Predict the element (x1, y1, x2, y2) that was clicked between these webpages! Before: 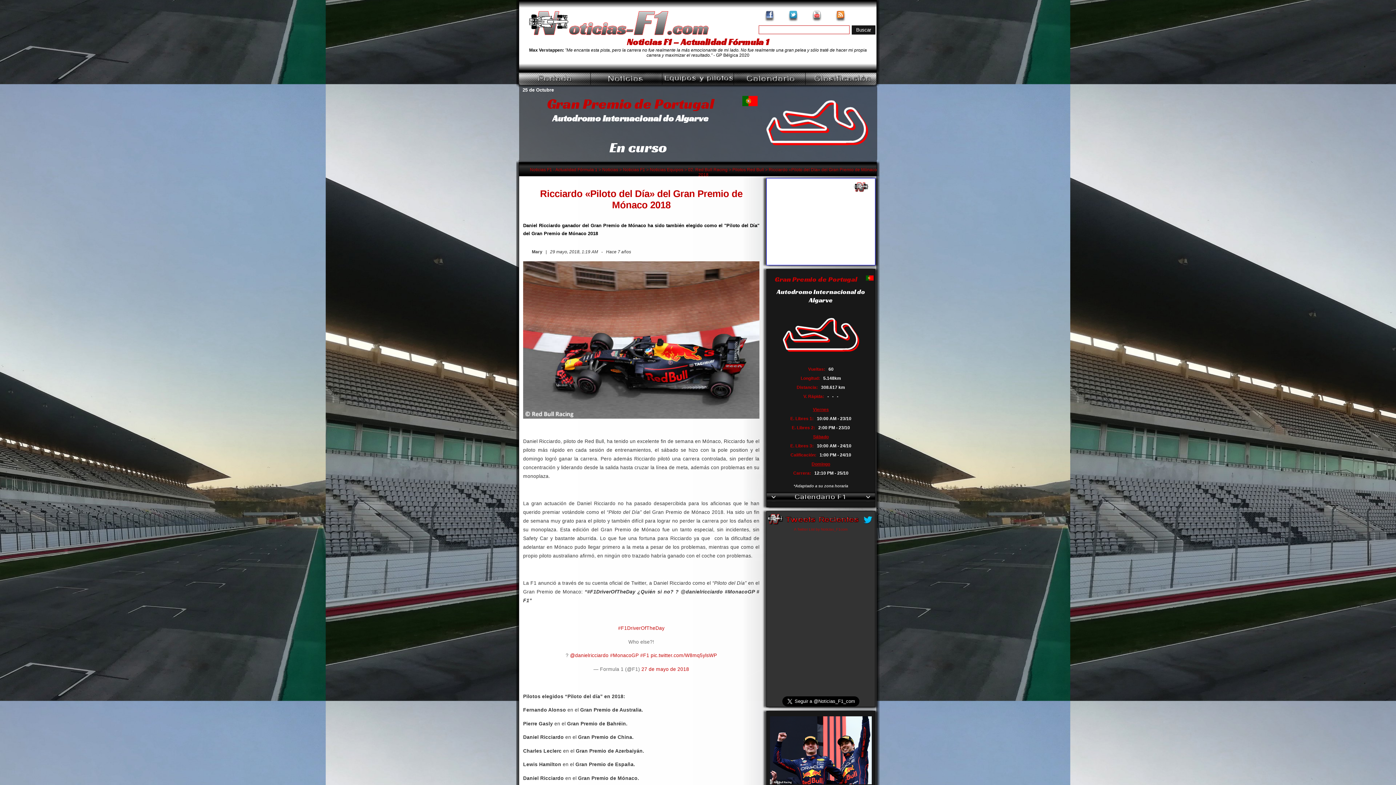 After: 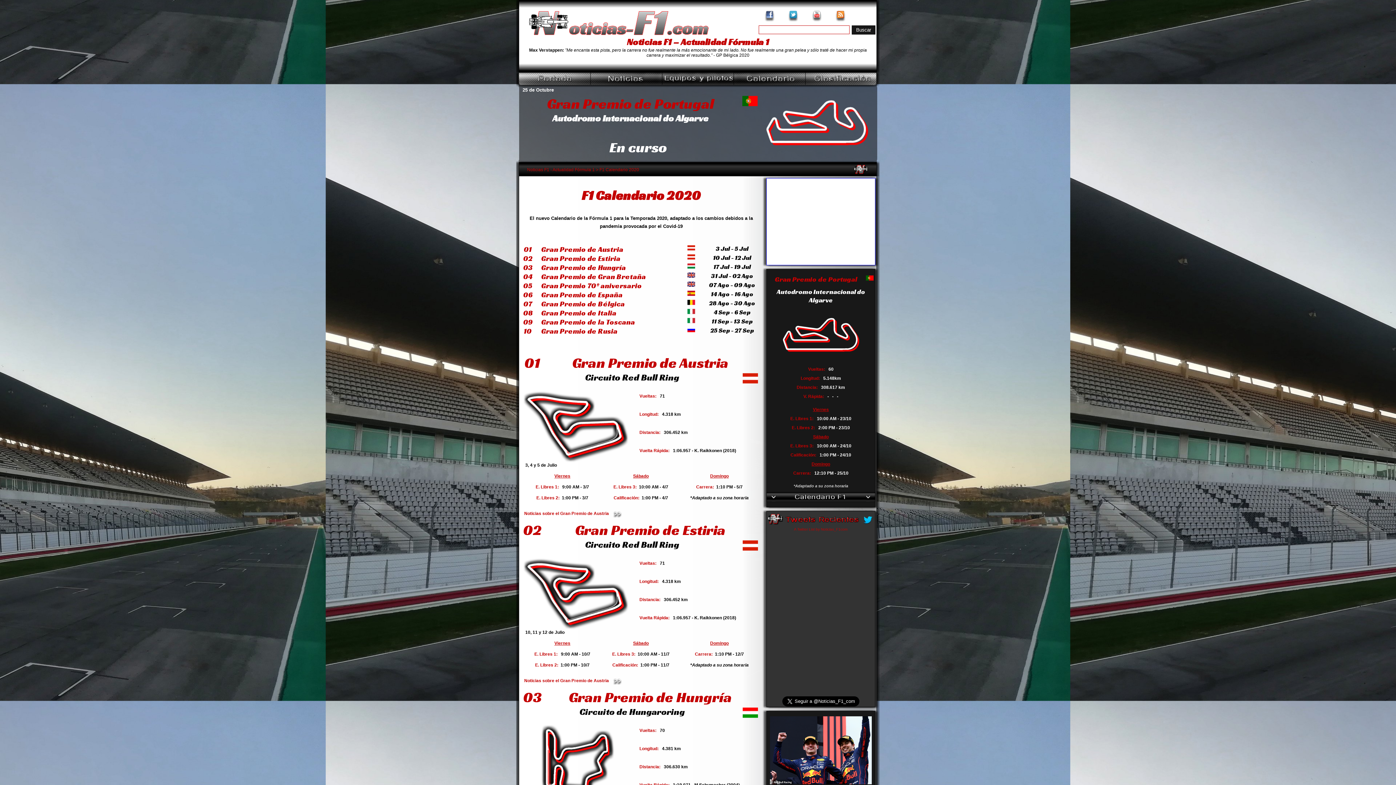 Action: bbox: (733, 84, 804, 88)